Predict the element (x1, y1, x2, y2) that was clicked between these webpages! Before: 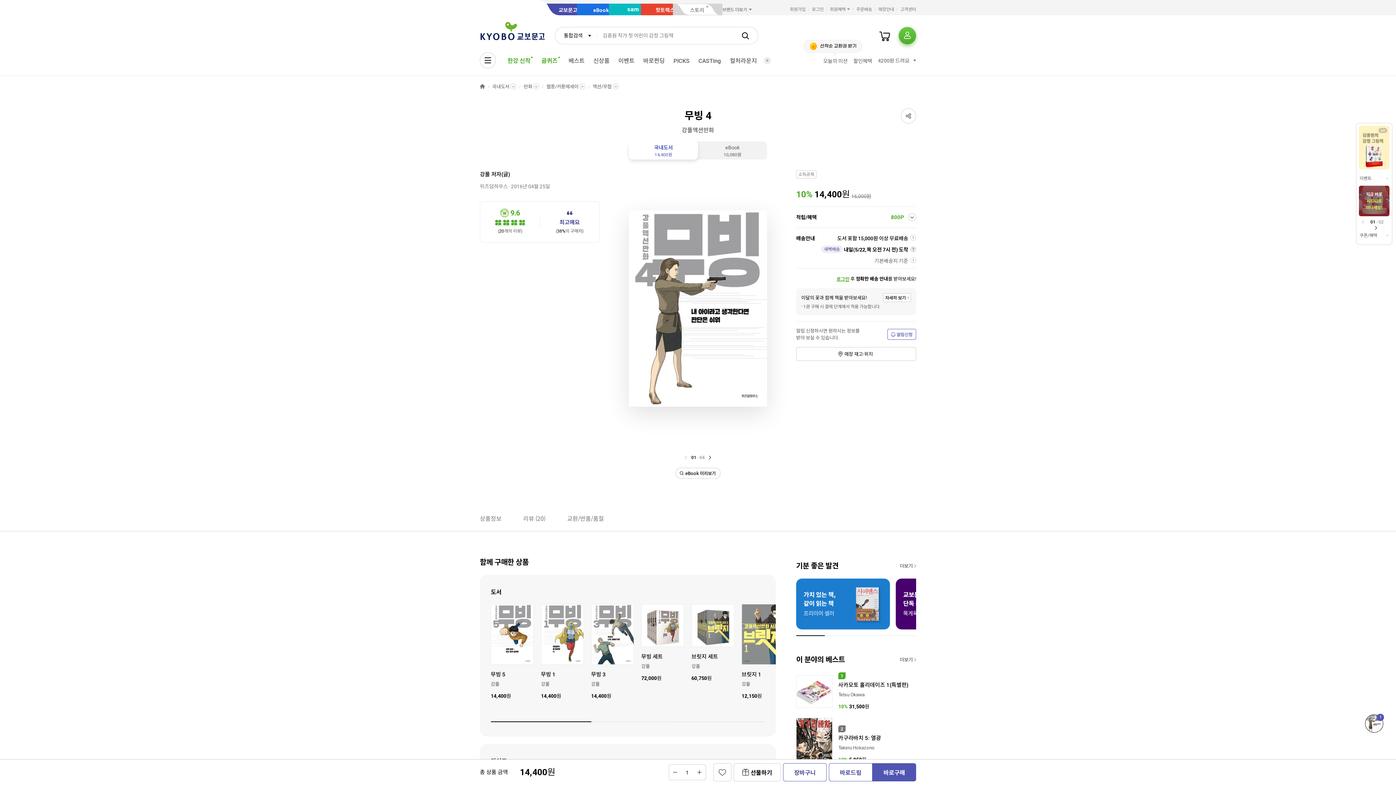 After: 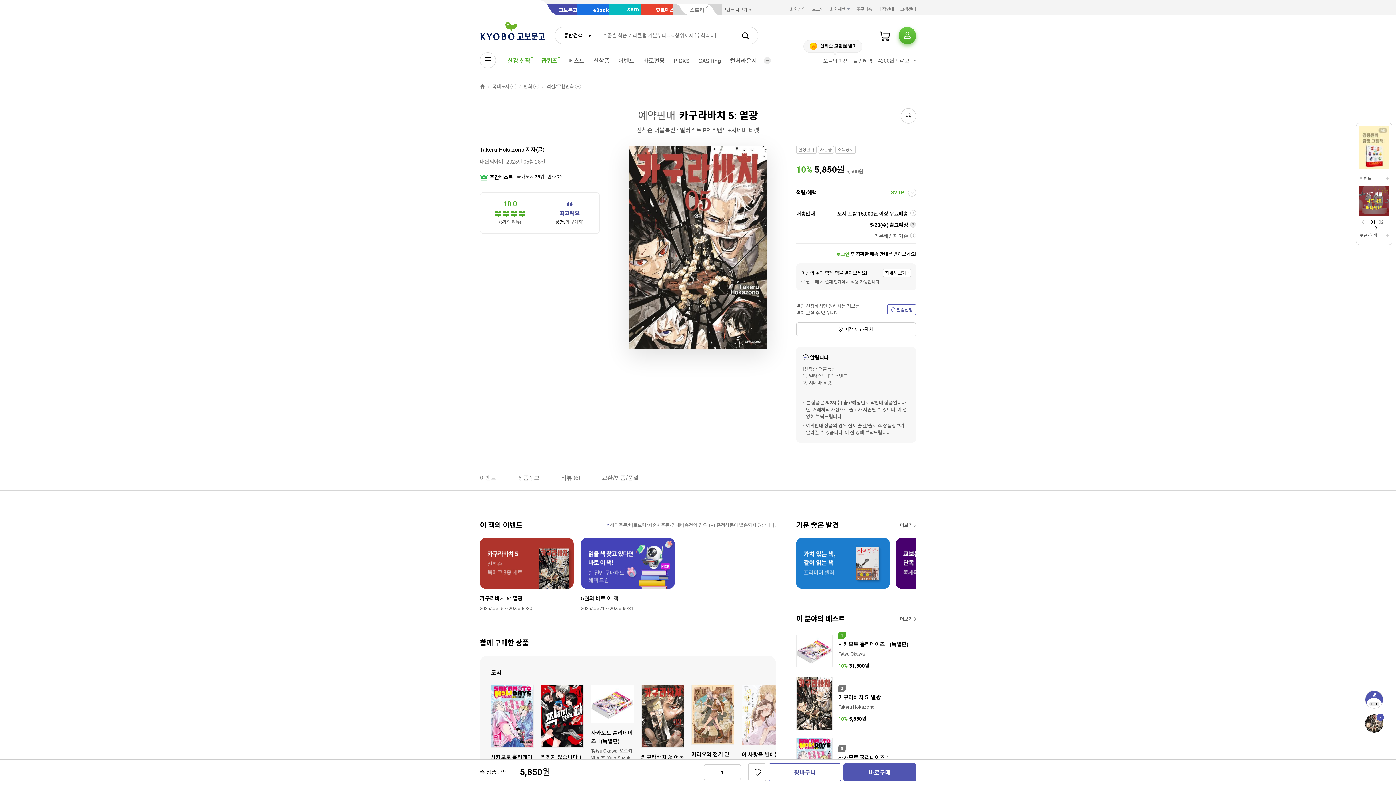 Action: label: 카구라바치 5: 열광 bbox: (838, 734, 881, 742)